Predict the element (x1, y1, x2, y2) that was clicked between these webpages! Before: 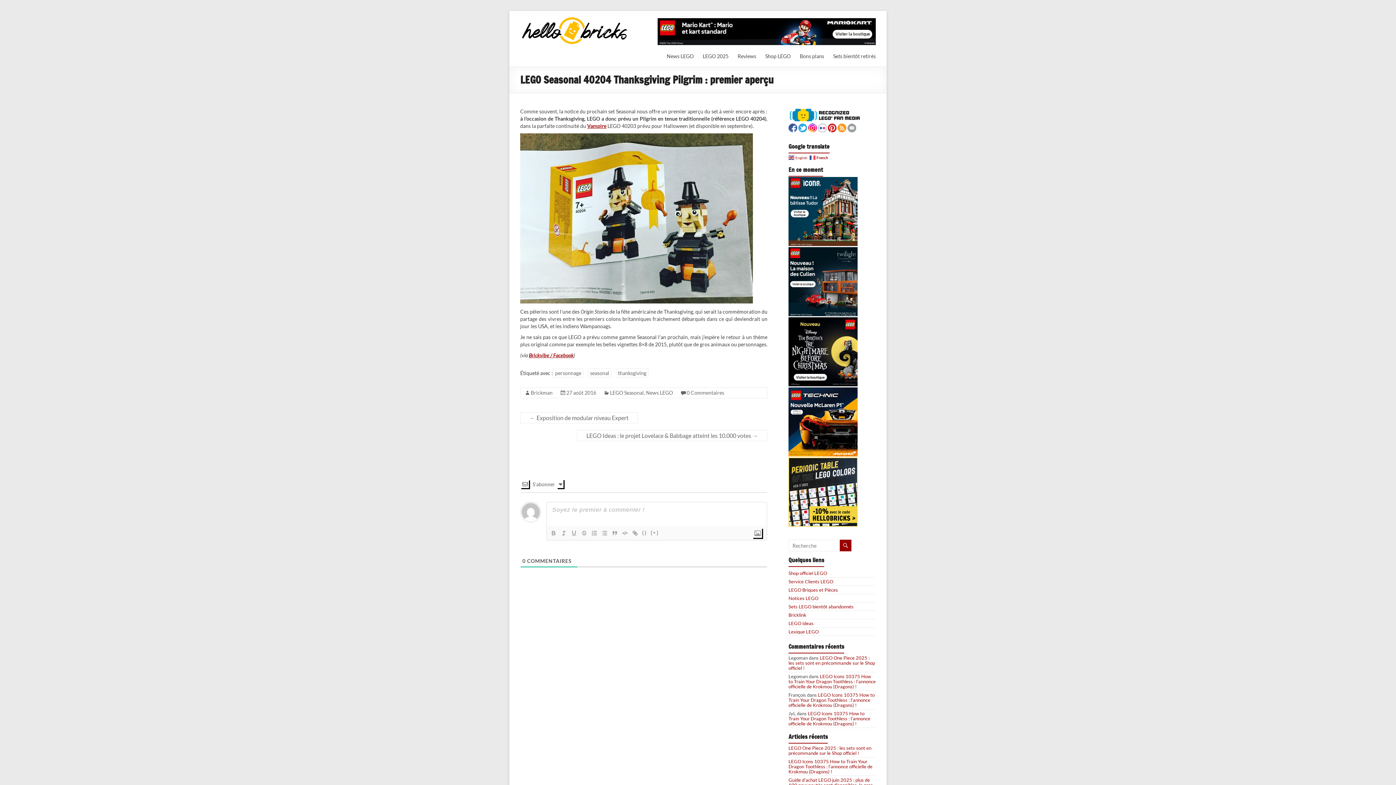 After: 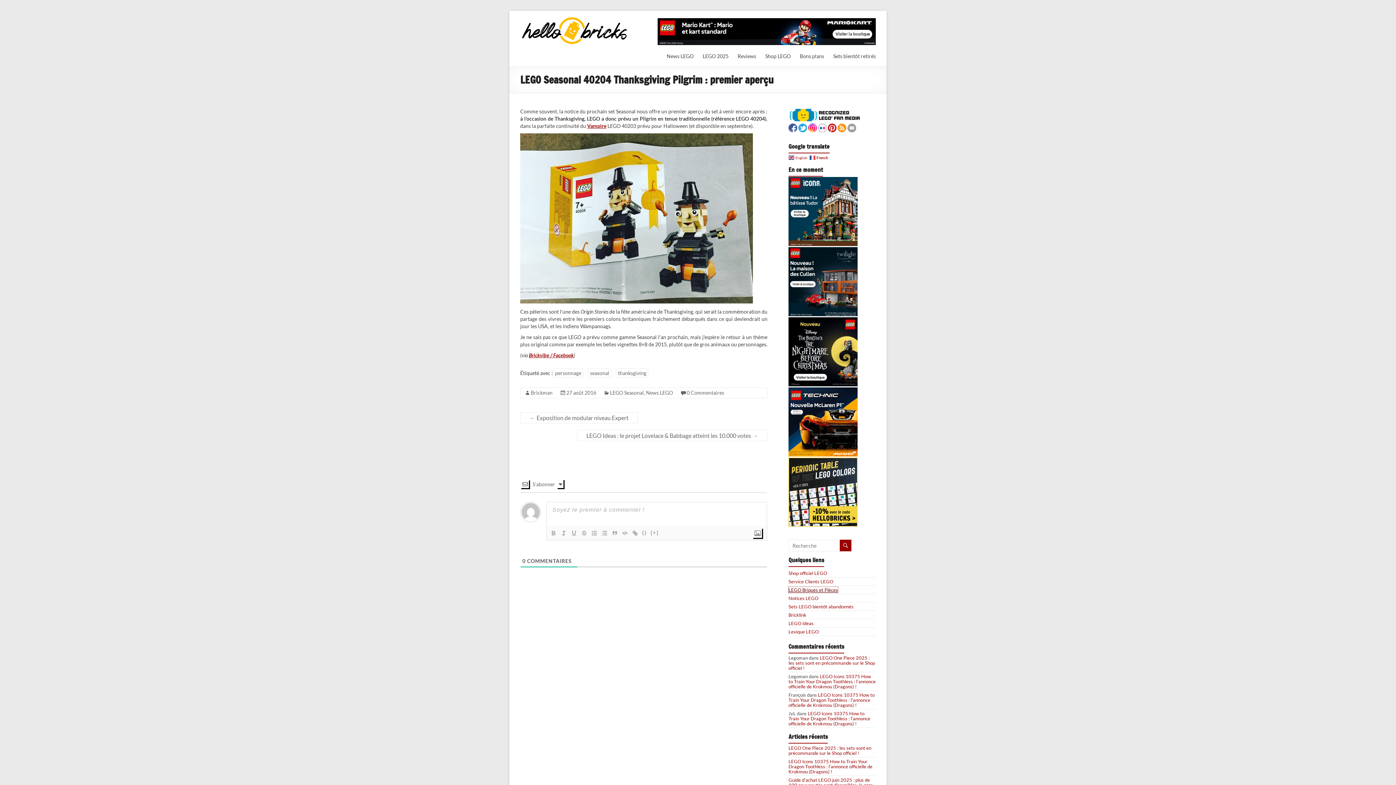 Action: label: LEGO Briques et Pièces bbox: (788, 587, 838, 593)